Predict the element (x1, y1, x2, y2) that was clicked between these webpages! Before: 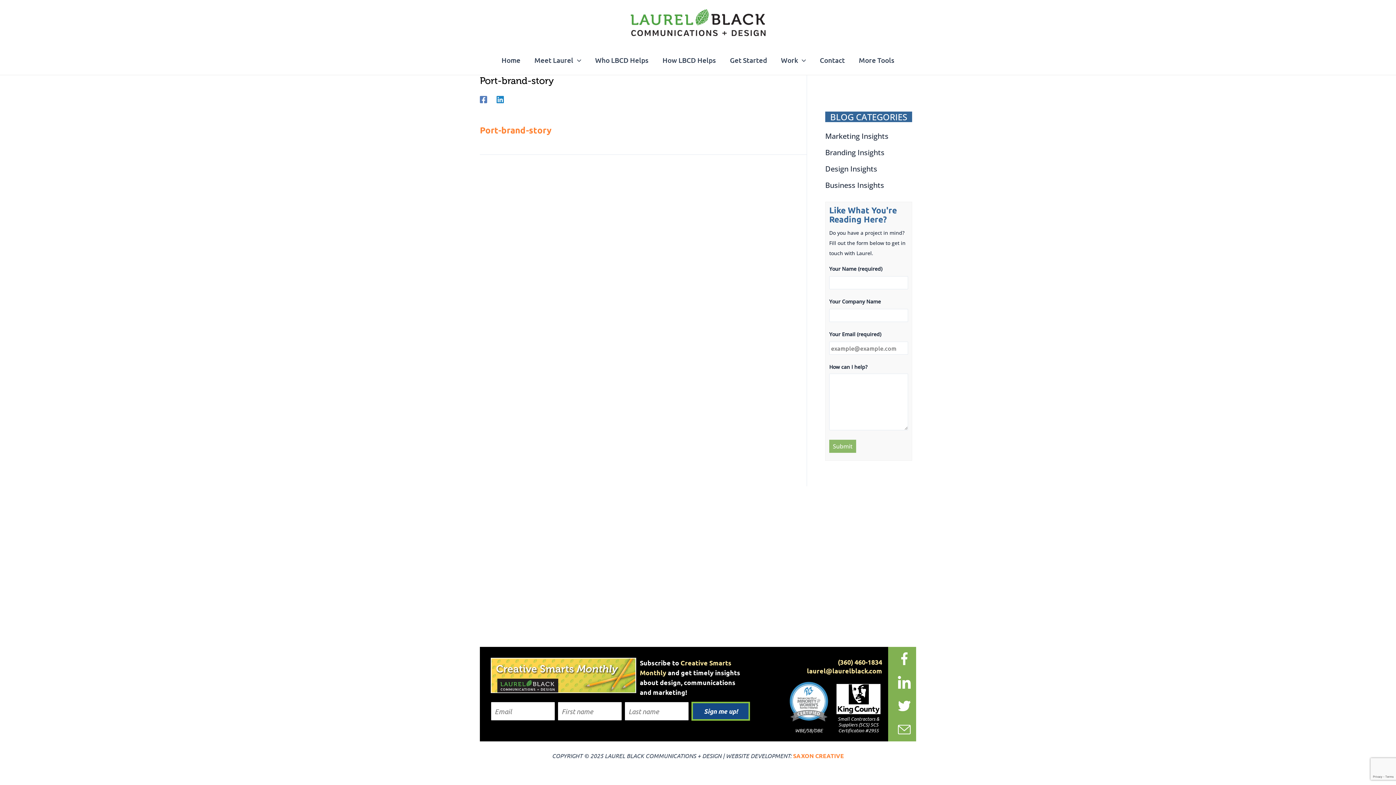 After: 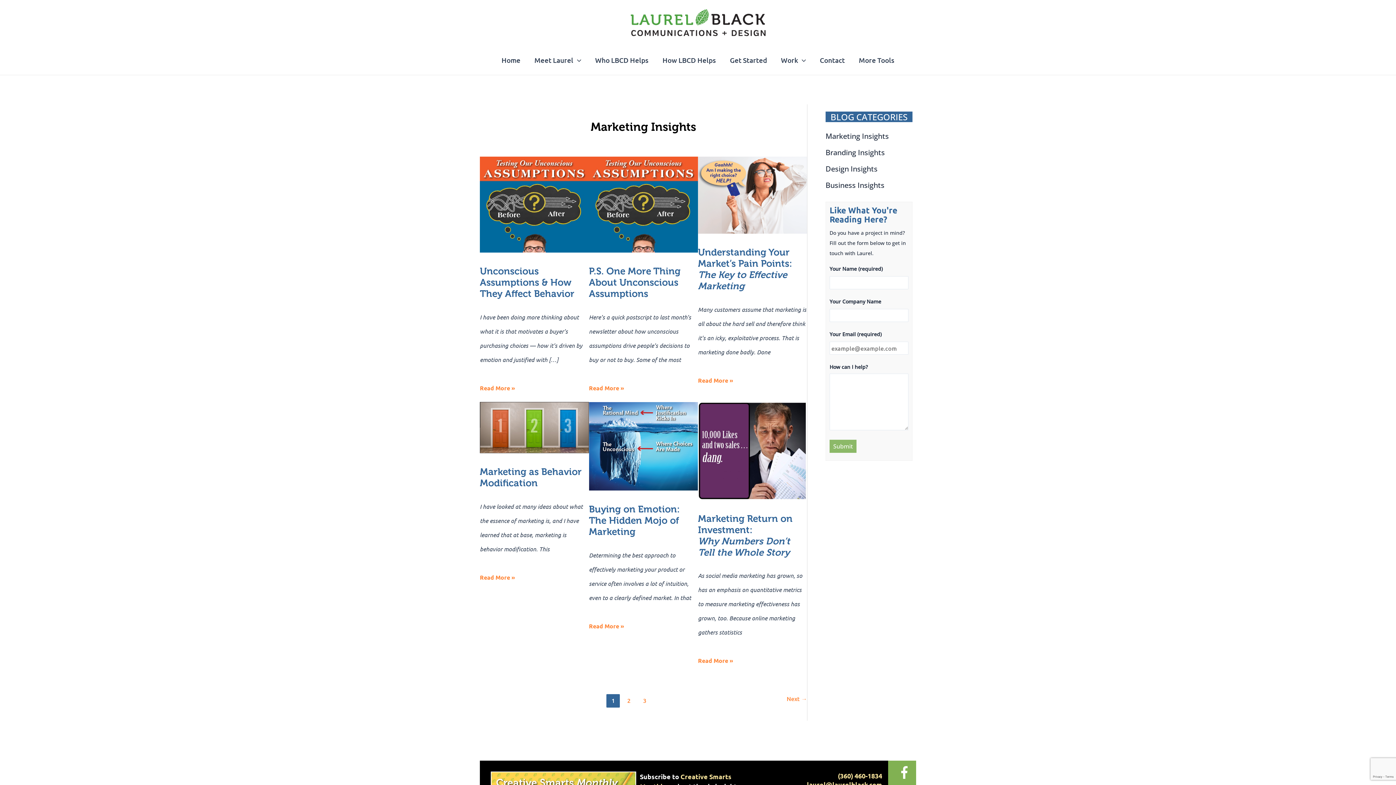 Action: bbox: (825, 131, 888, 141) label: Marketing Insights